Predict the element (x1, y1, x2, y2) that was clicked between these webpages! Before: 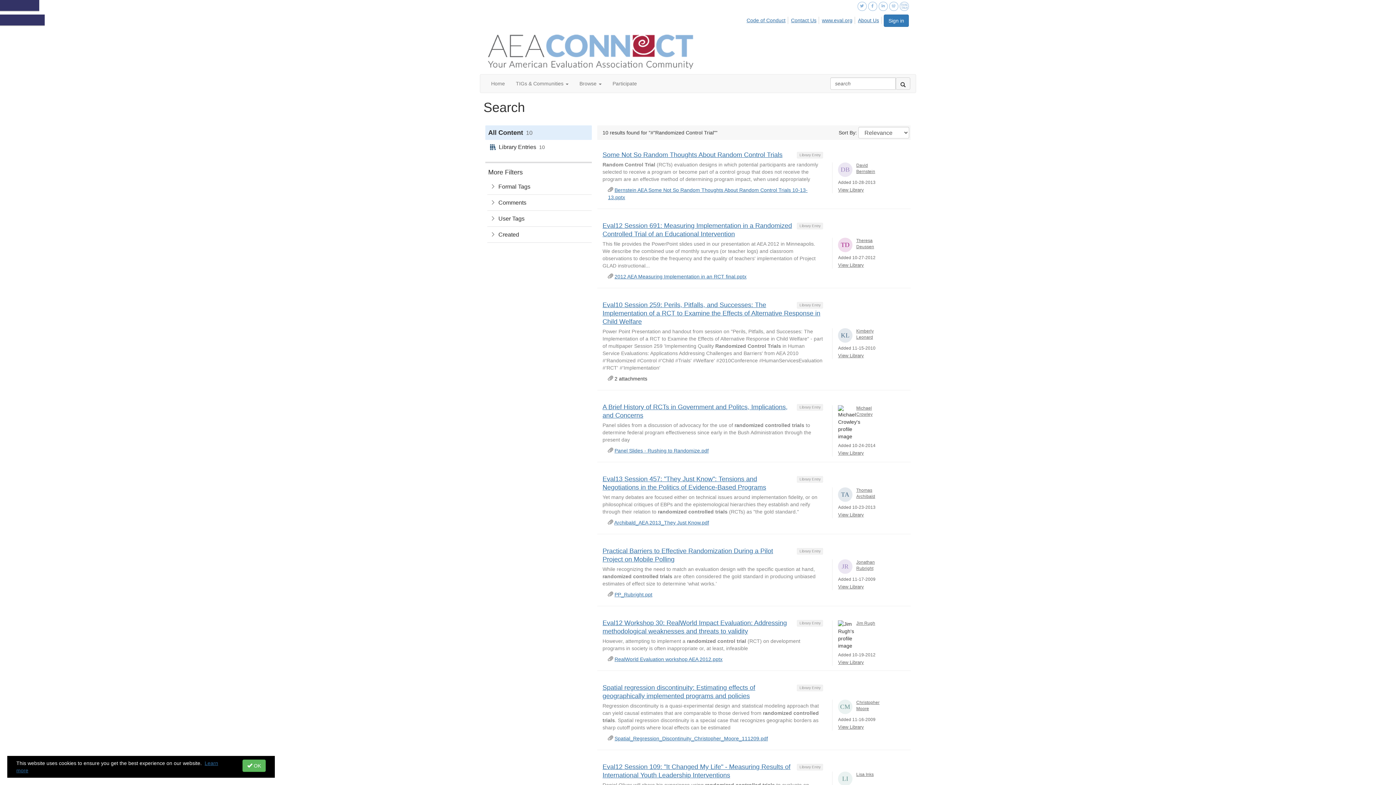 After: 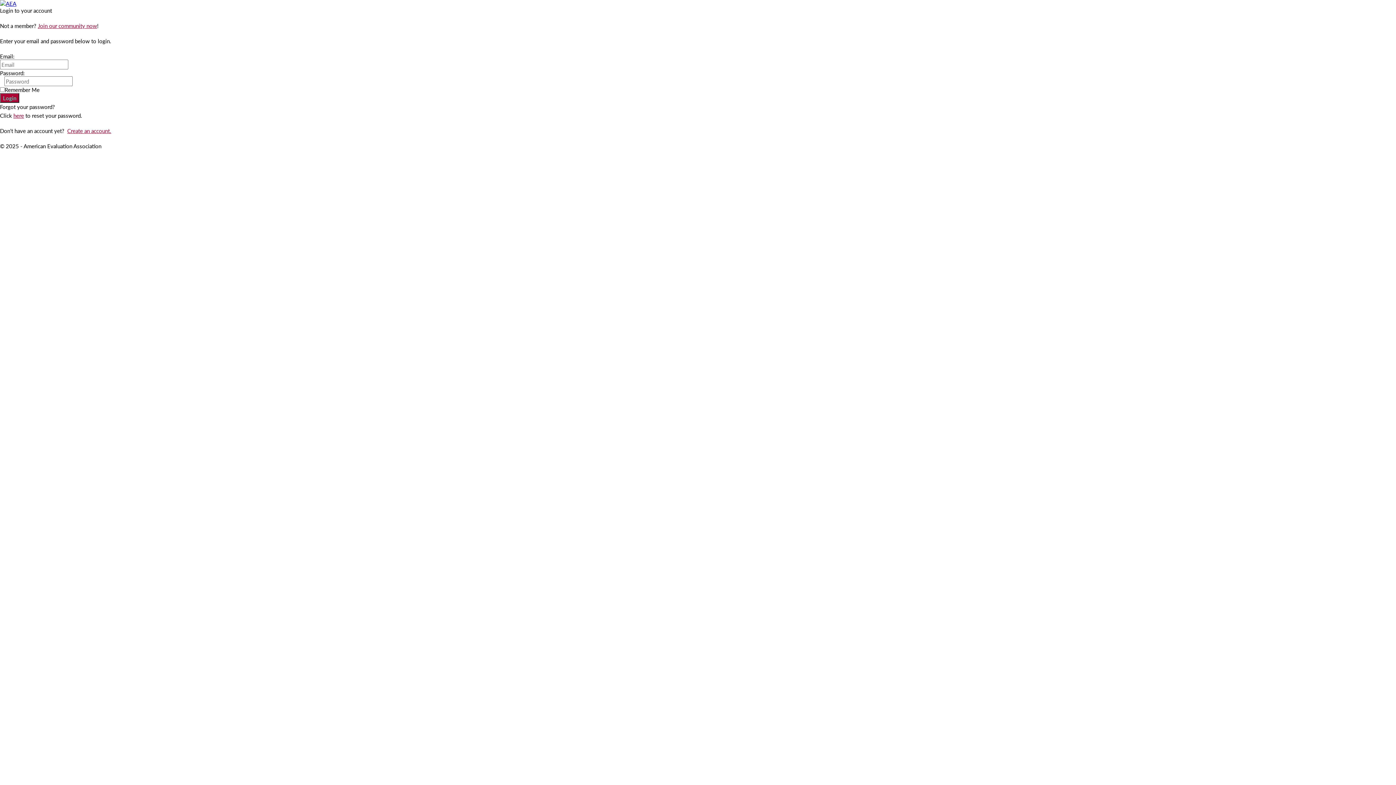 Action: bbox: (856, 620, 875, 626) label: Jim Rugh
